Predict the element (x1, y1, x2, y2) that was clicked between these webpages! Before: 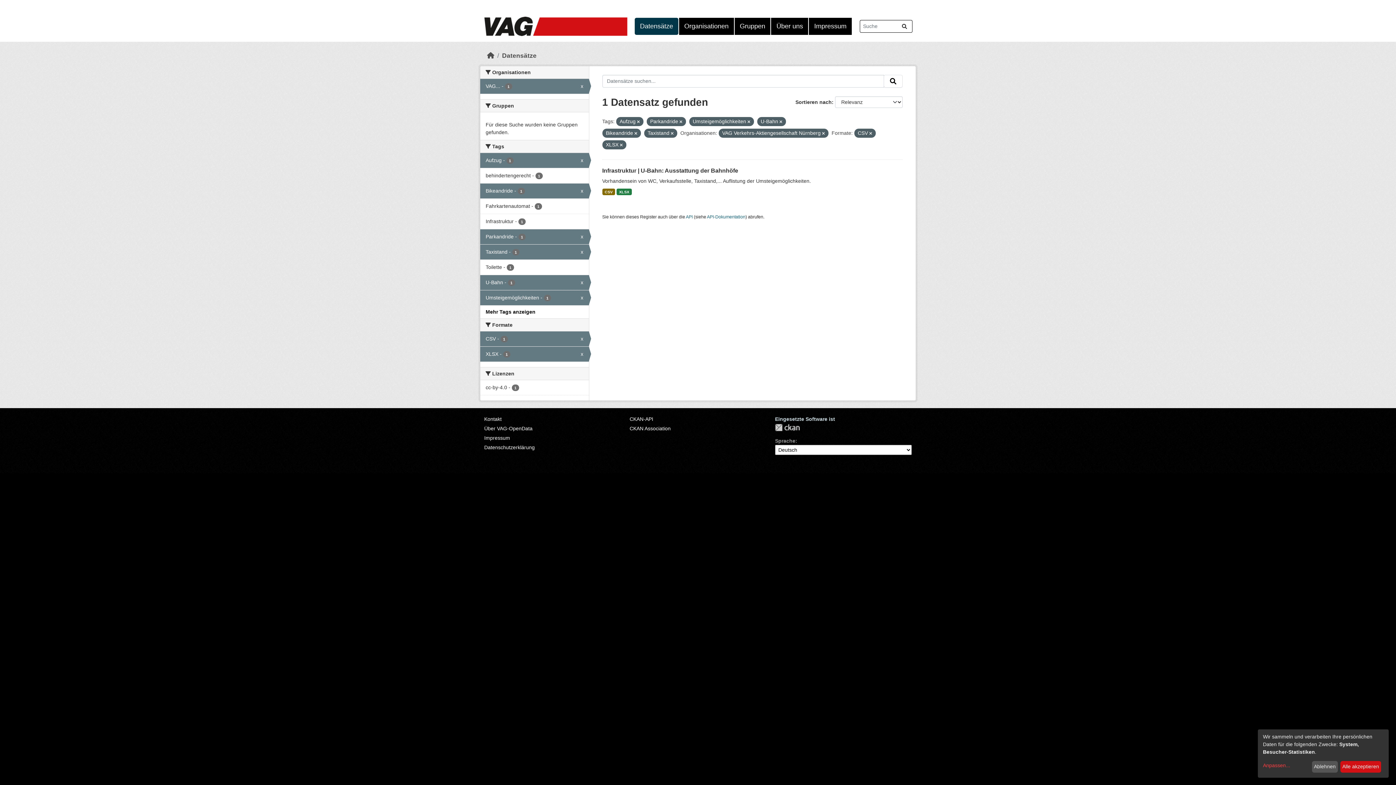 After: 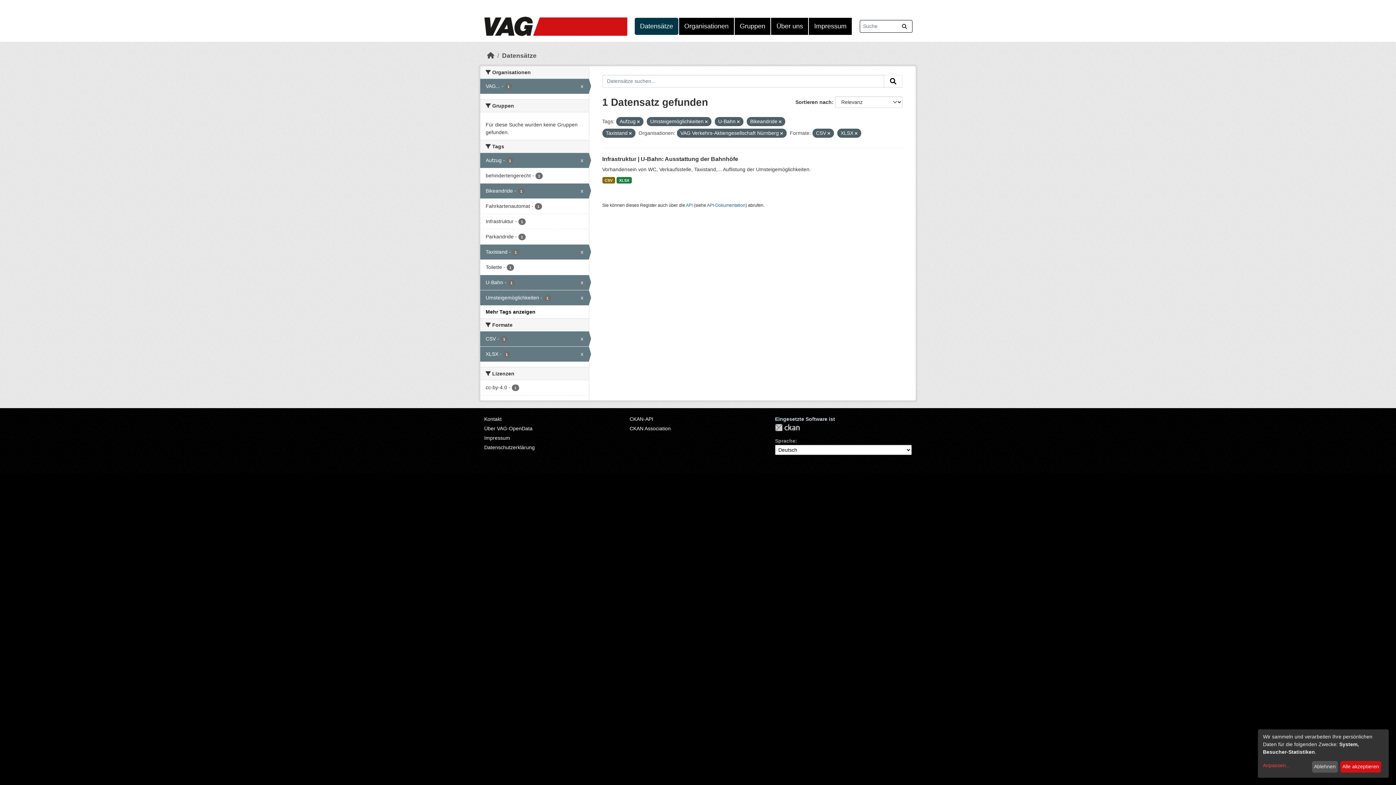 Action: bbox: (480, 229, 588, 244) label: Parkandride - 1
x